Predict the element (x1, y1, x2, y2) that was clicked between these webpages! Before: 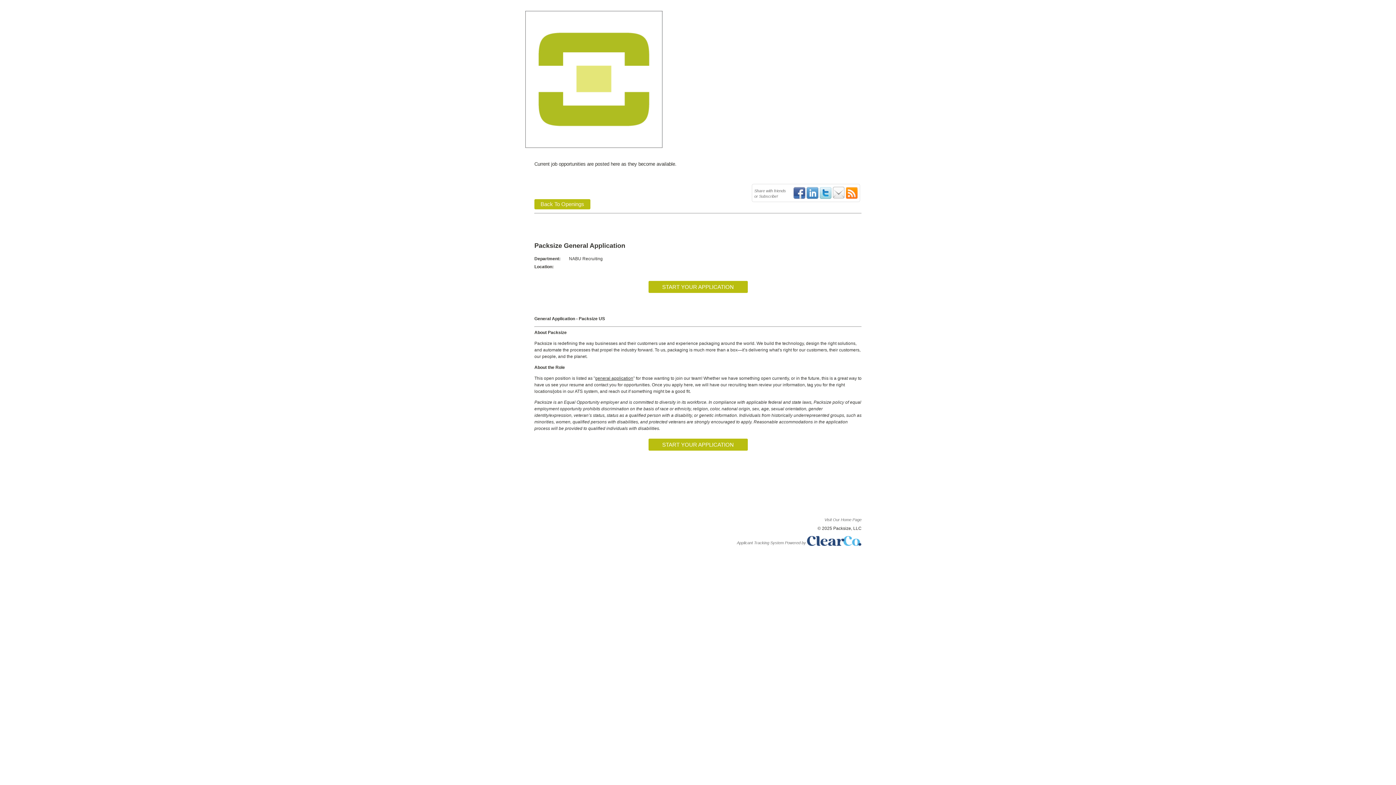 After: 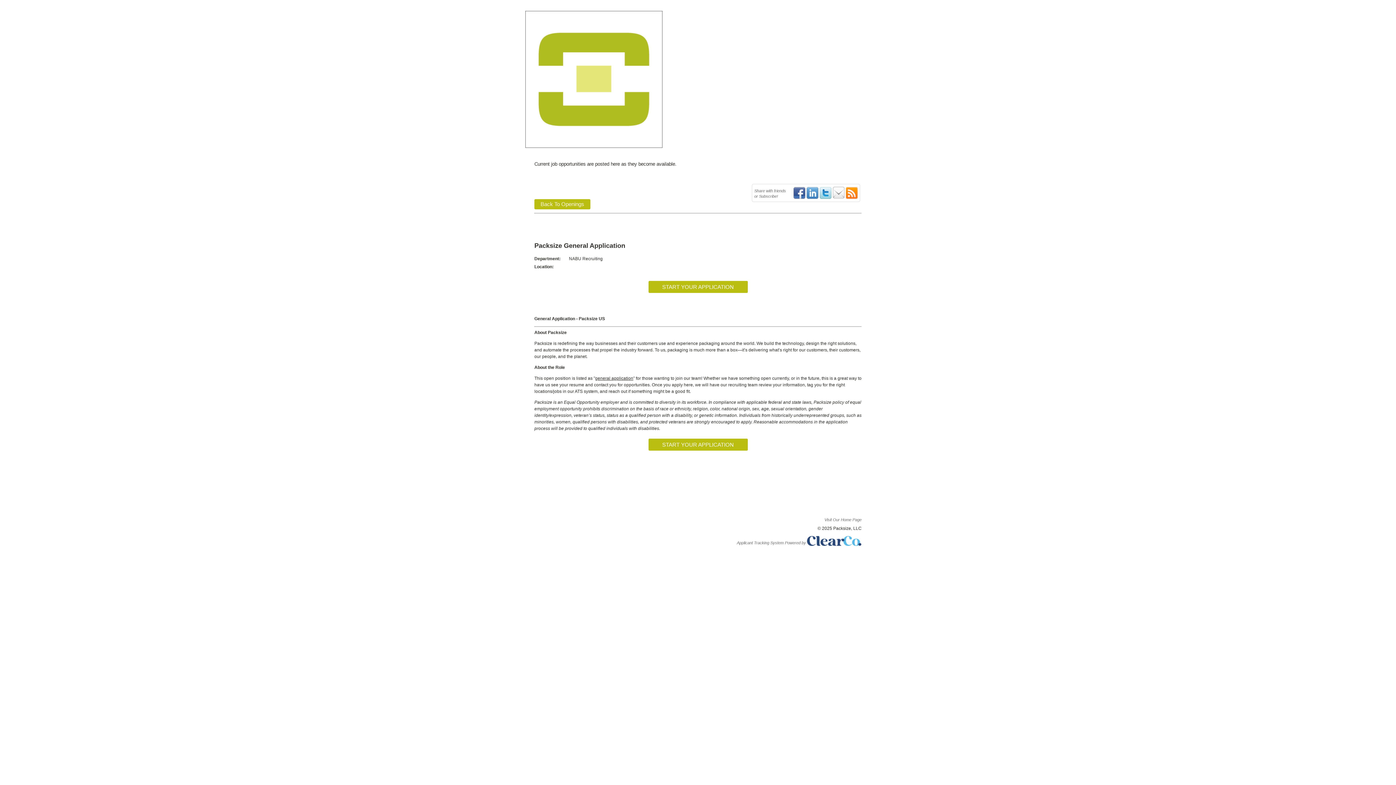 Action: bbox: (793, 195, 805, 199)